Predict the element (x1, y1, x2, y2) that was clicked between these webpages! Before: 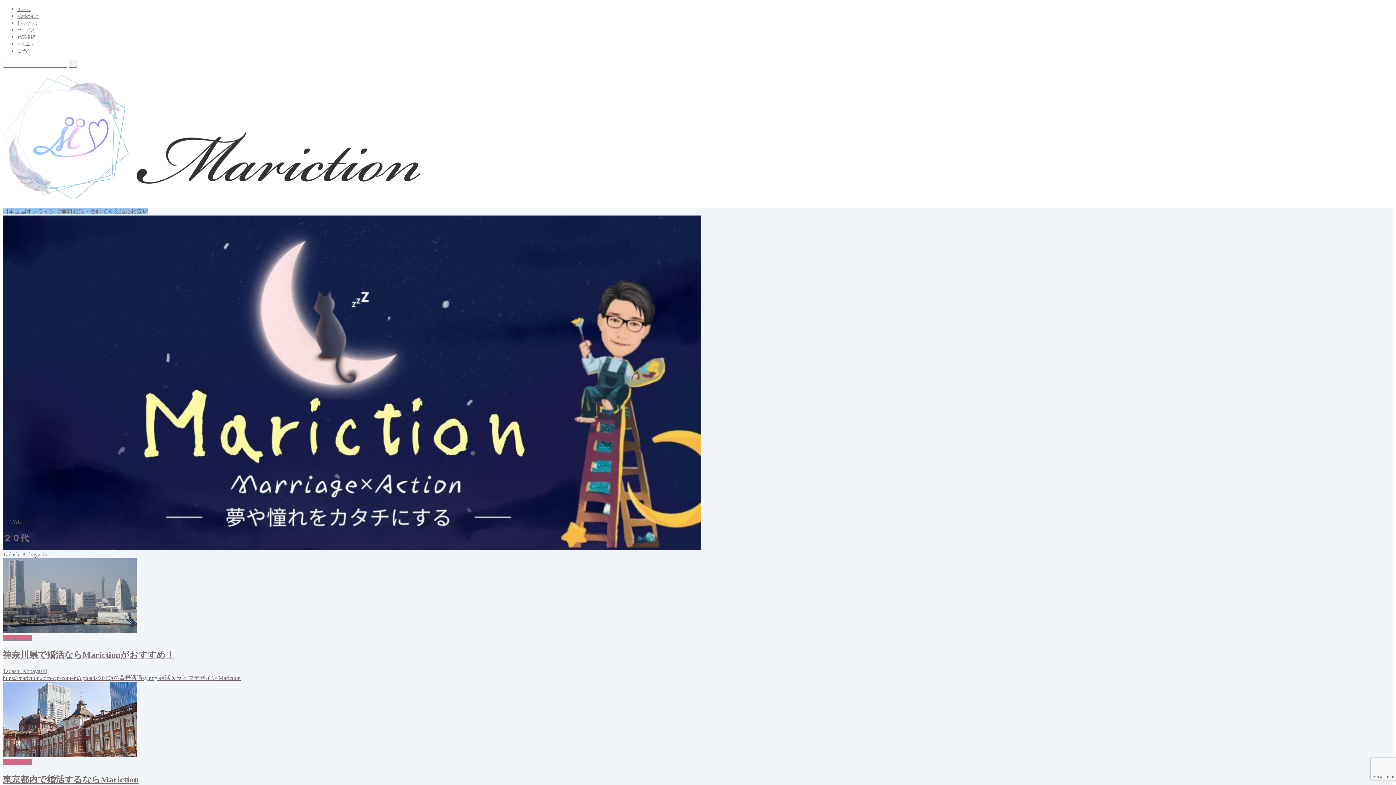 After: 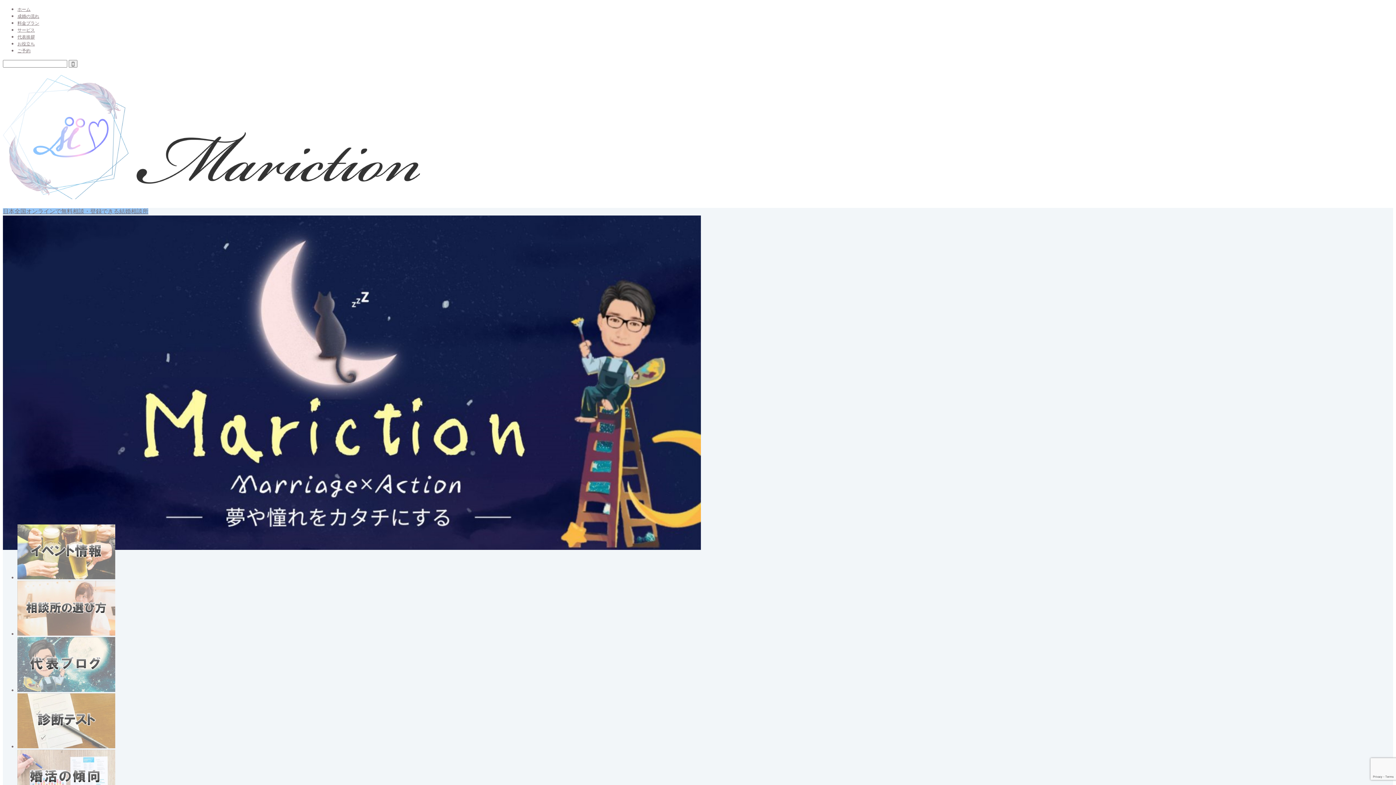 Action: bbox: (2, 197, 420, 199)